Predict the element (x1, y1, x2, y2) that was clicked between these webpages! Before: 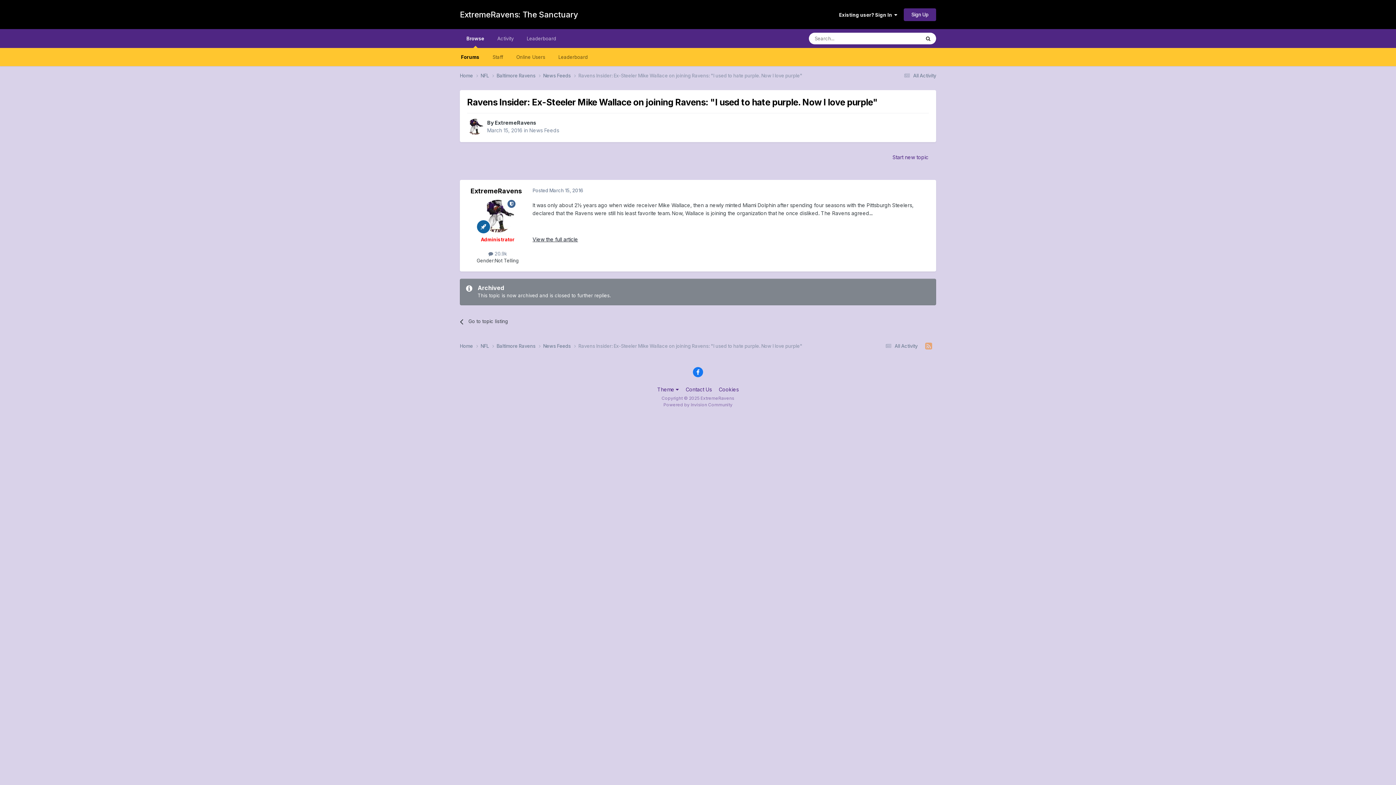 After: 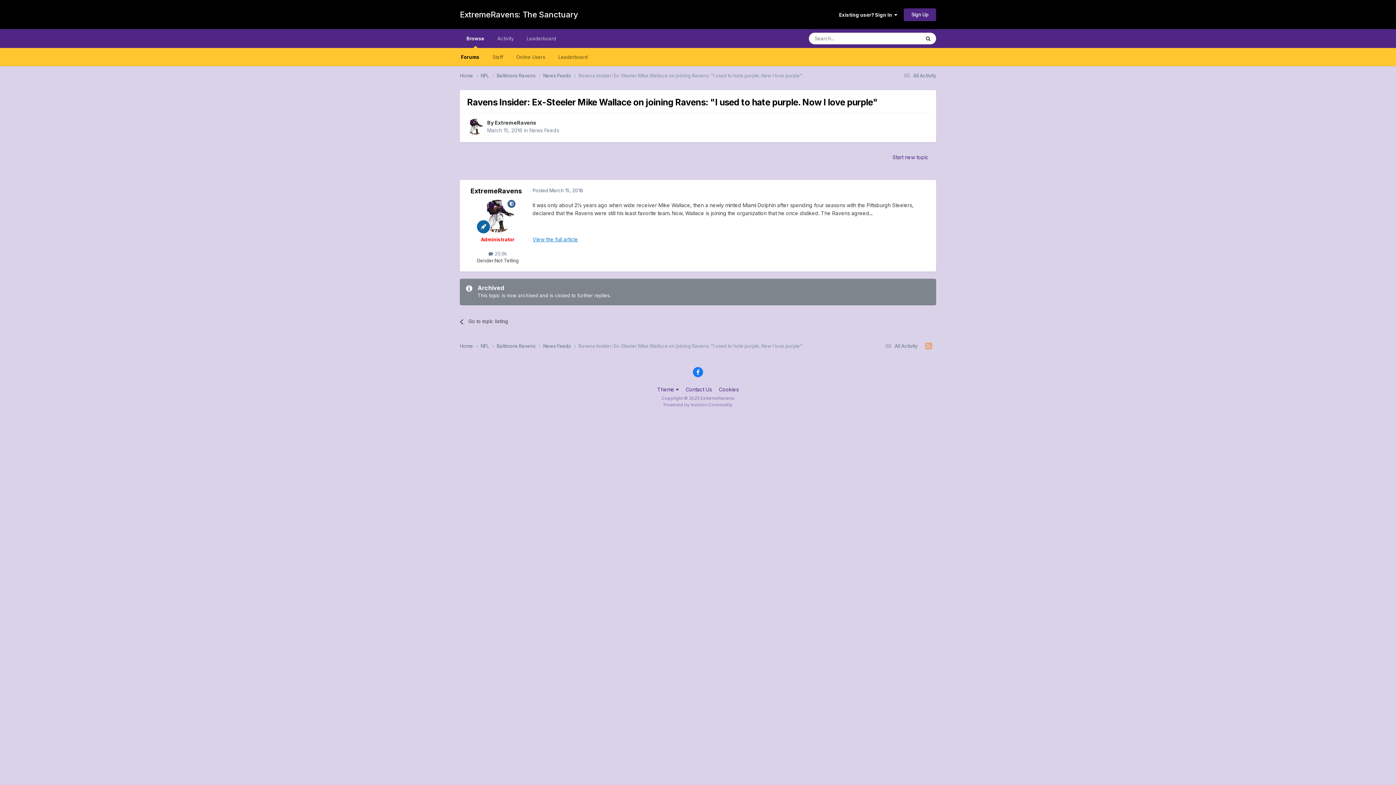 Action: bbox: (532, 236, 578, 242) label: View the full article